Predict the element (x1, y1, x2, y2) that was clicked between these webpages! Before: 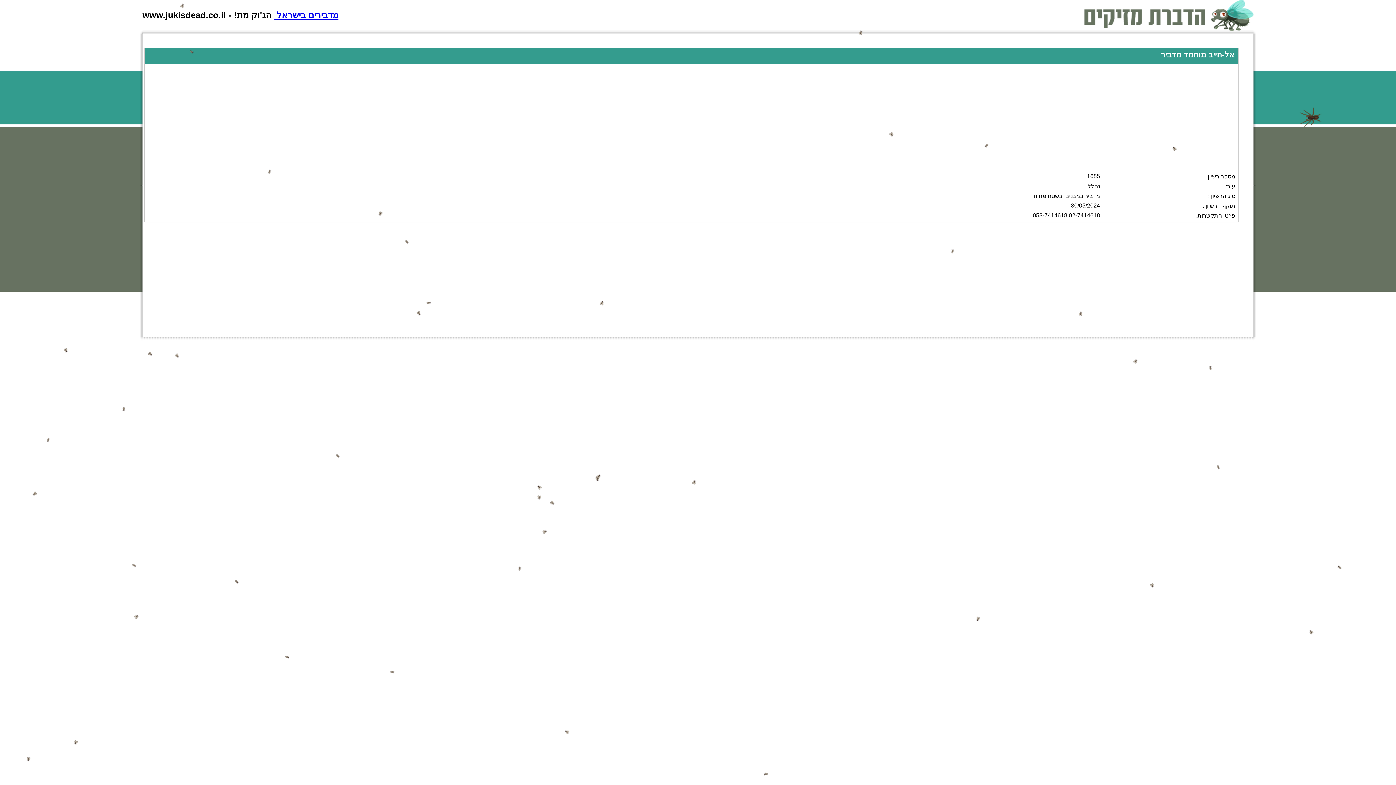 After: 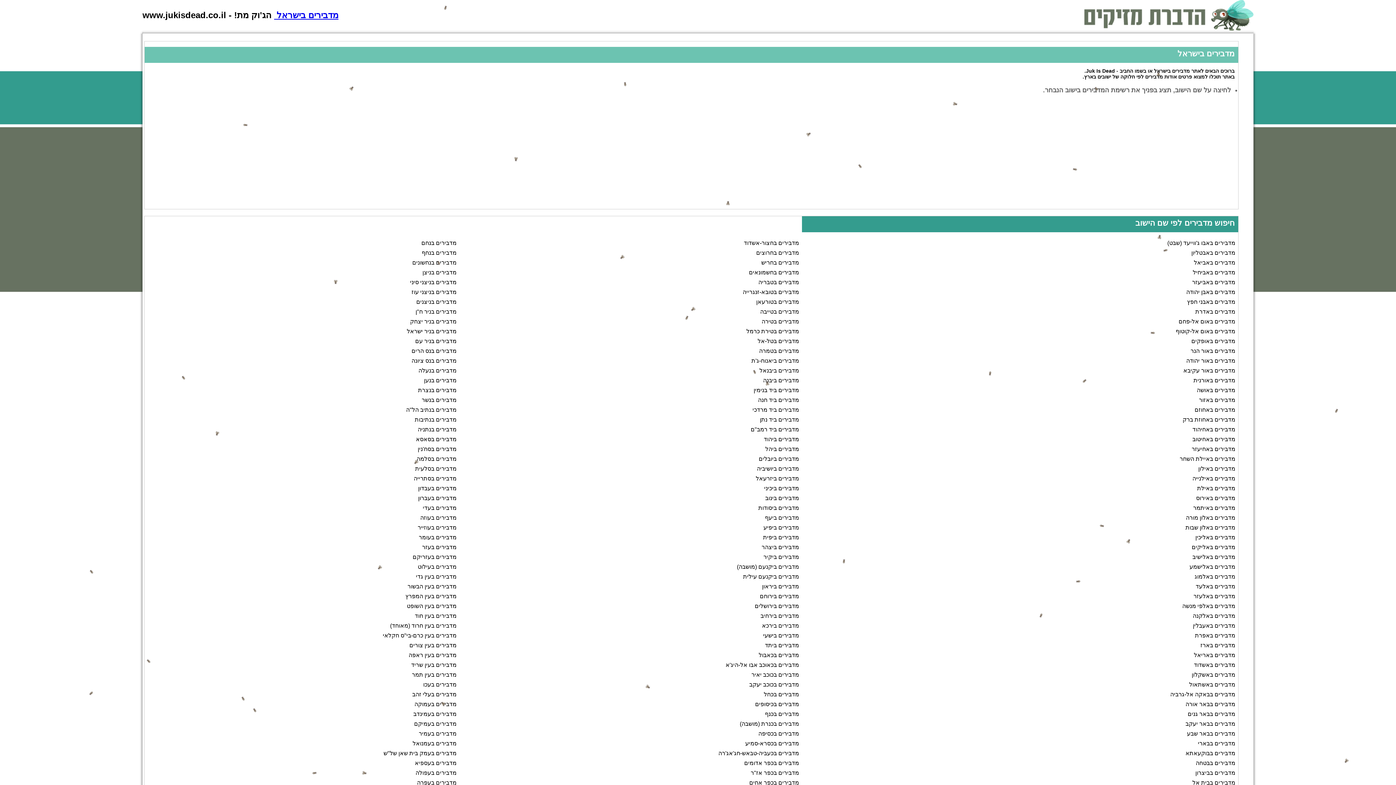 Action: bbox: (274, 10, 338, 20) label: מדבירים בישראל 